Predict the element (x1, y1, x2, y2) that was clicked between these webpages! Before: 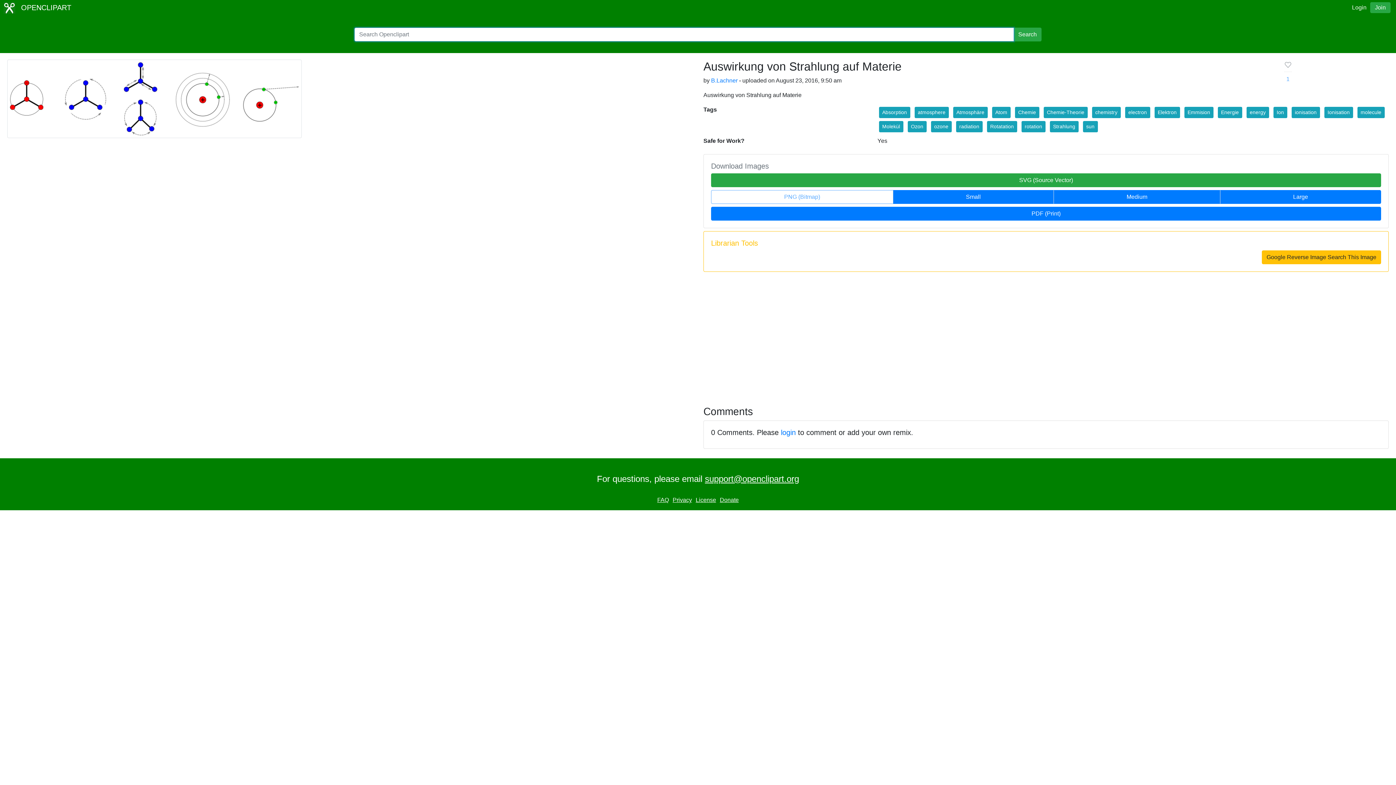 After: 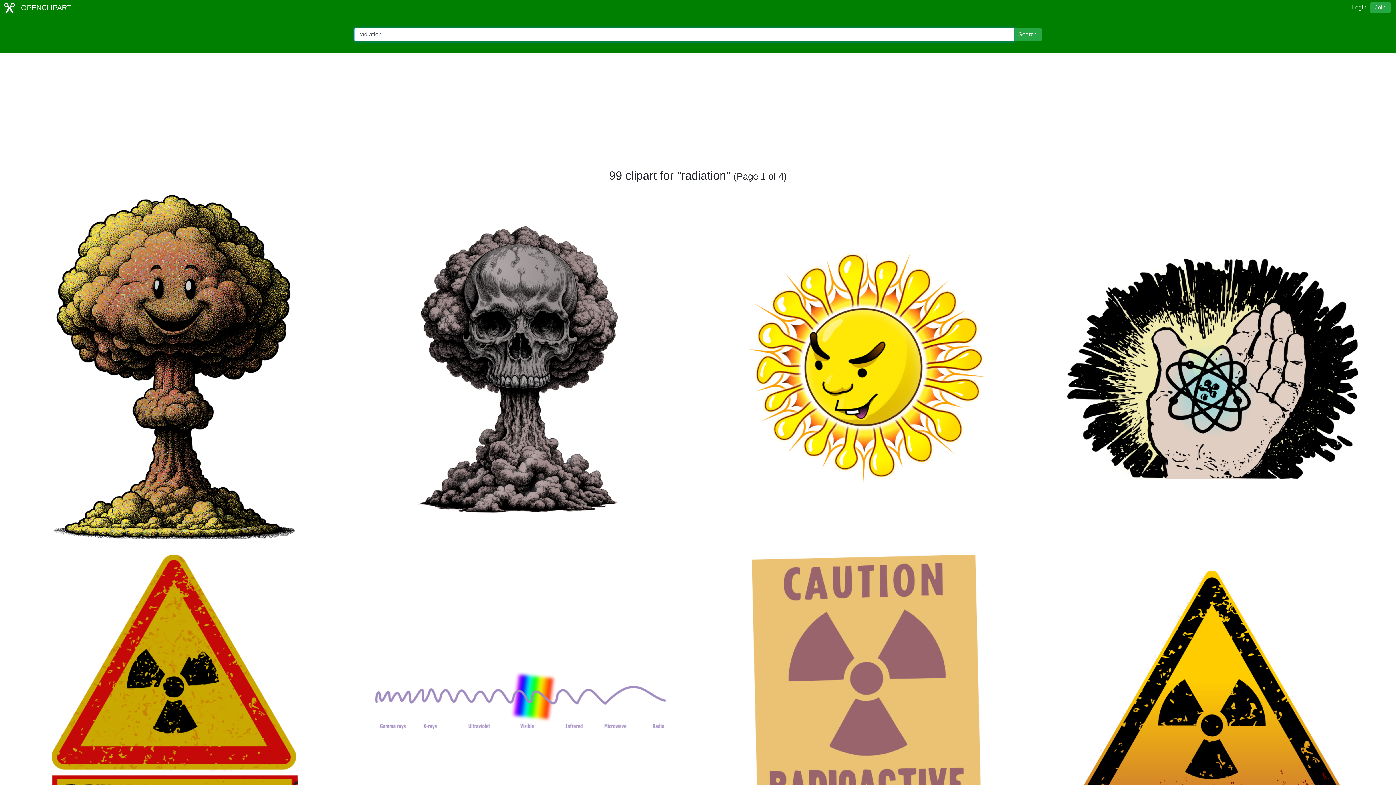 Action: bbox: (956, 121, 982, 132) label: radiation